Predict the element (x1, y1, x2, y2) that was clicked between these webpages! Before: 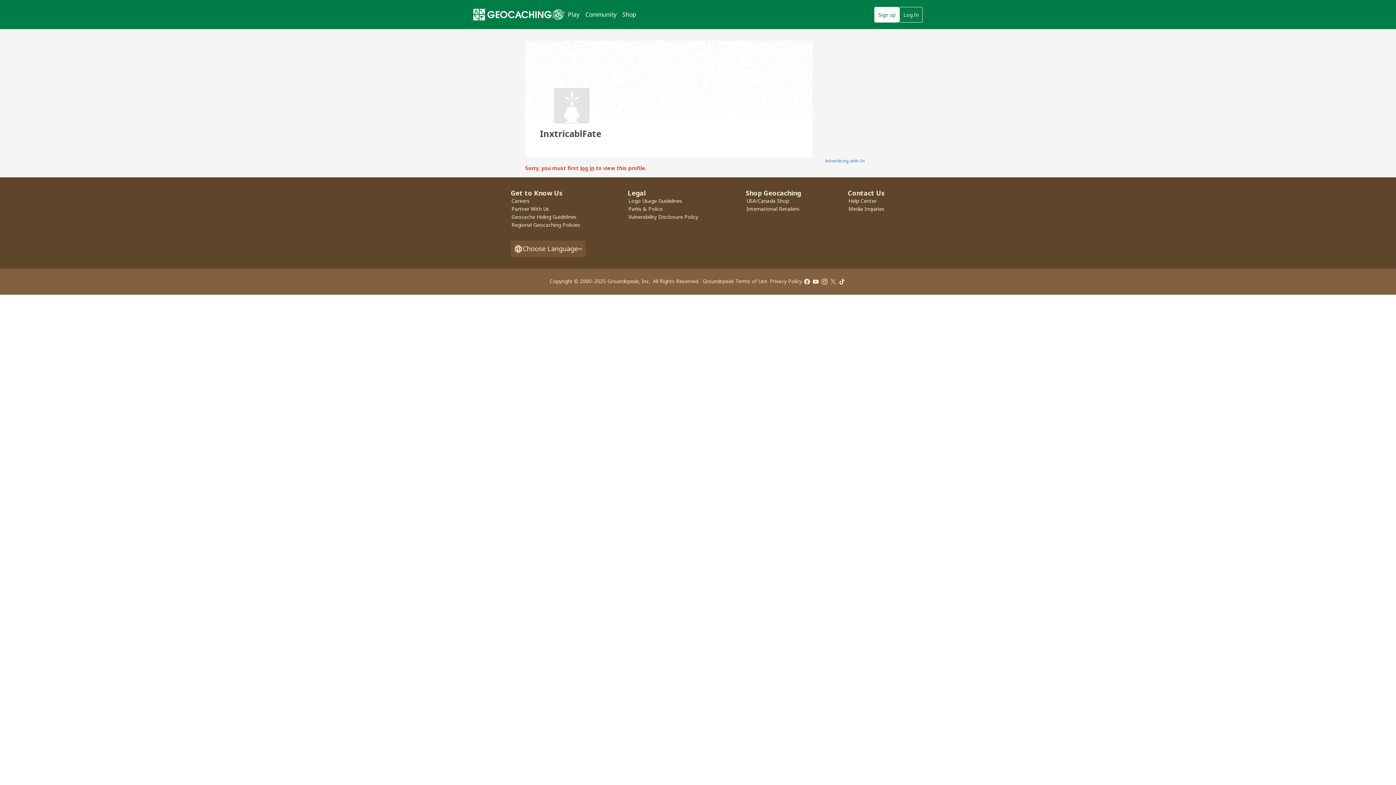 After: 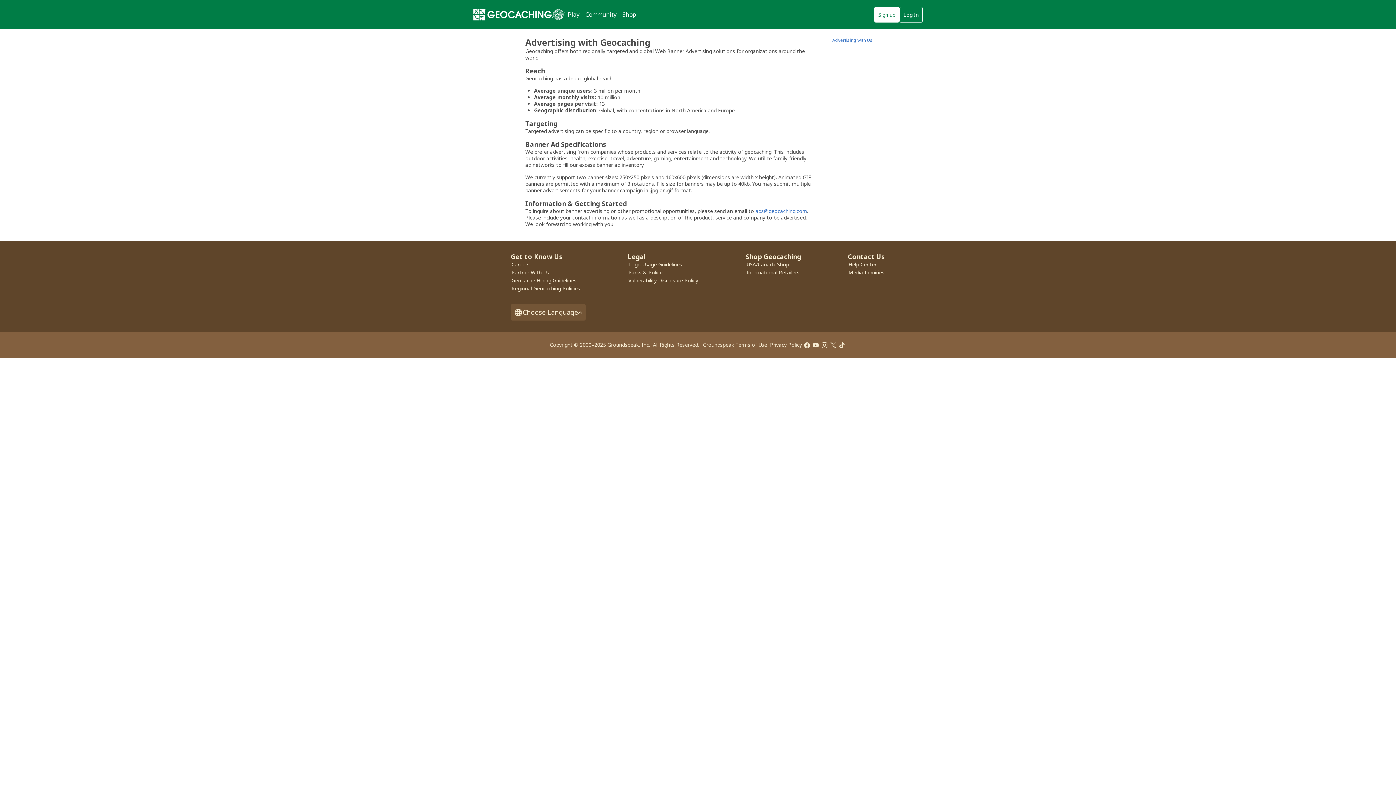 Action: bbox: (825, 157, 865, 164) label: Advertising with Us